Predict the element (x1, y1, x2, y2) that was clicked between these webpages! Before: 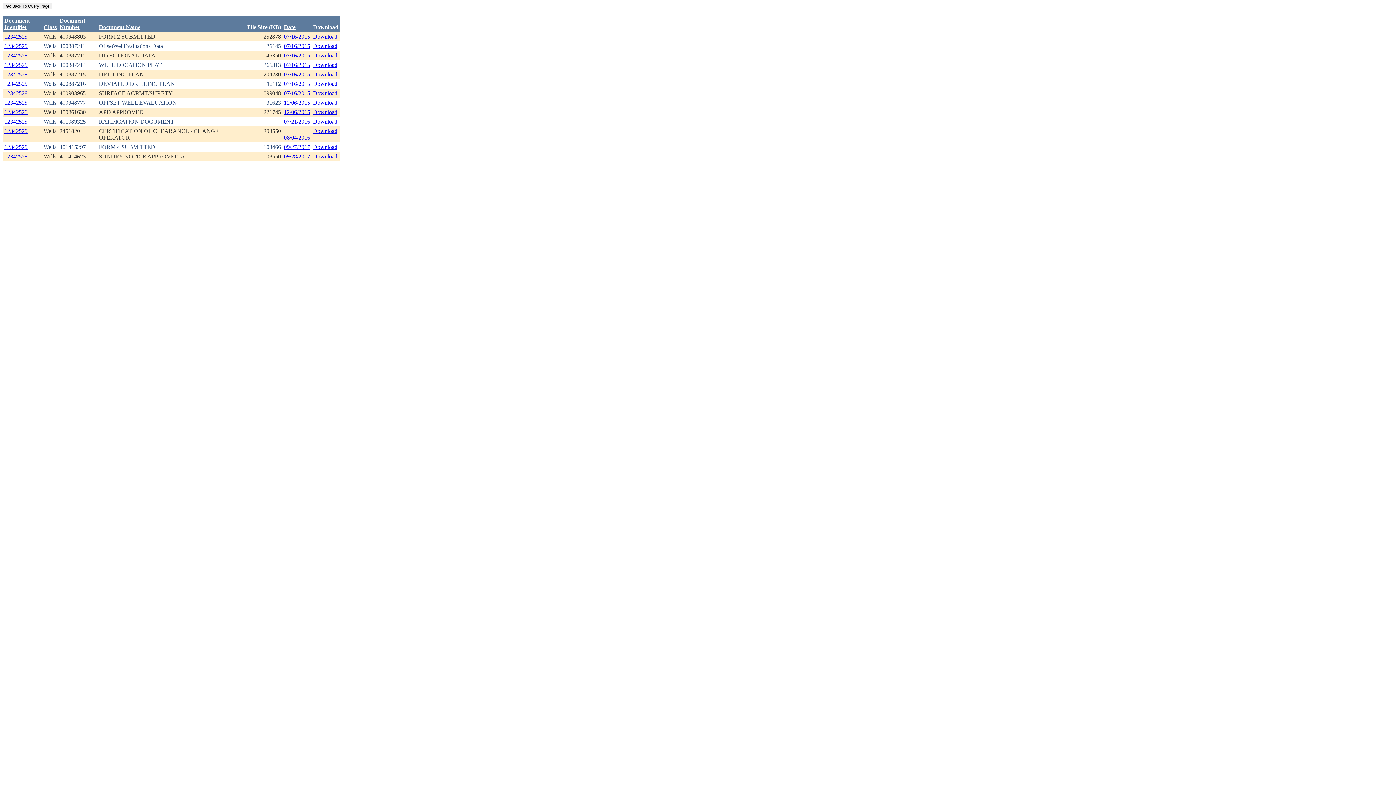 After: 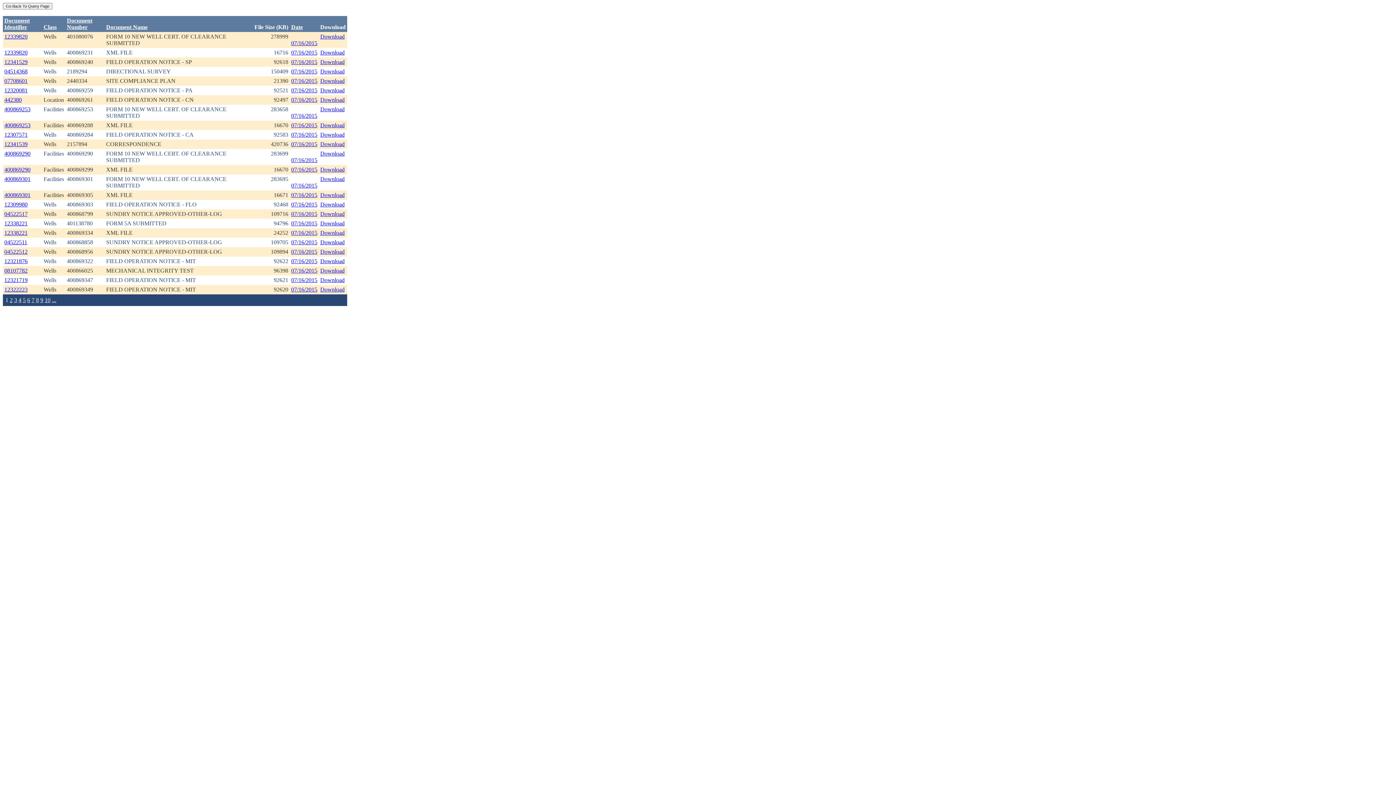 Action: label: 07/16/2015 bbox: (284, 80, 310, 86)